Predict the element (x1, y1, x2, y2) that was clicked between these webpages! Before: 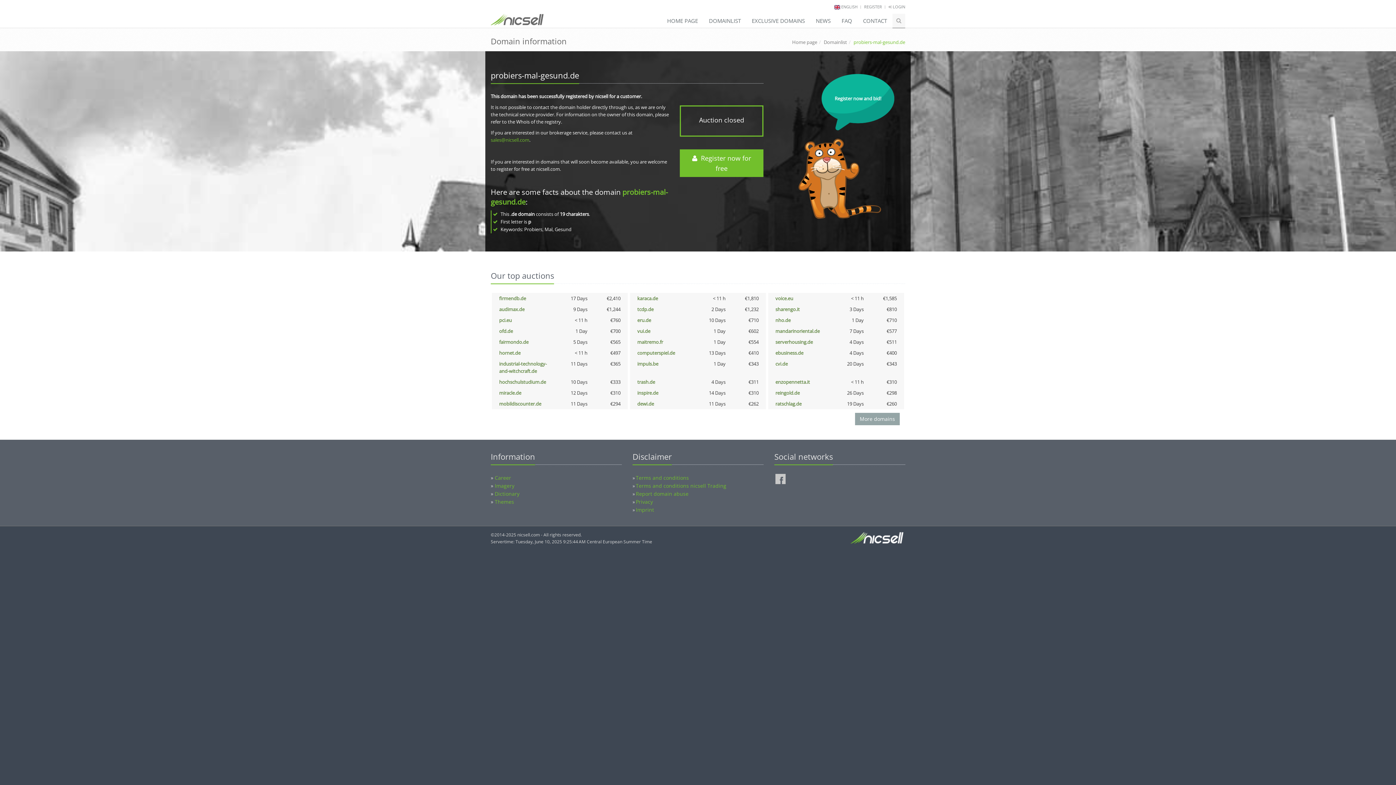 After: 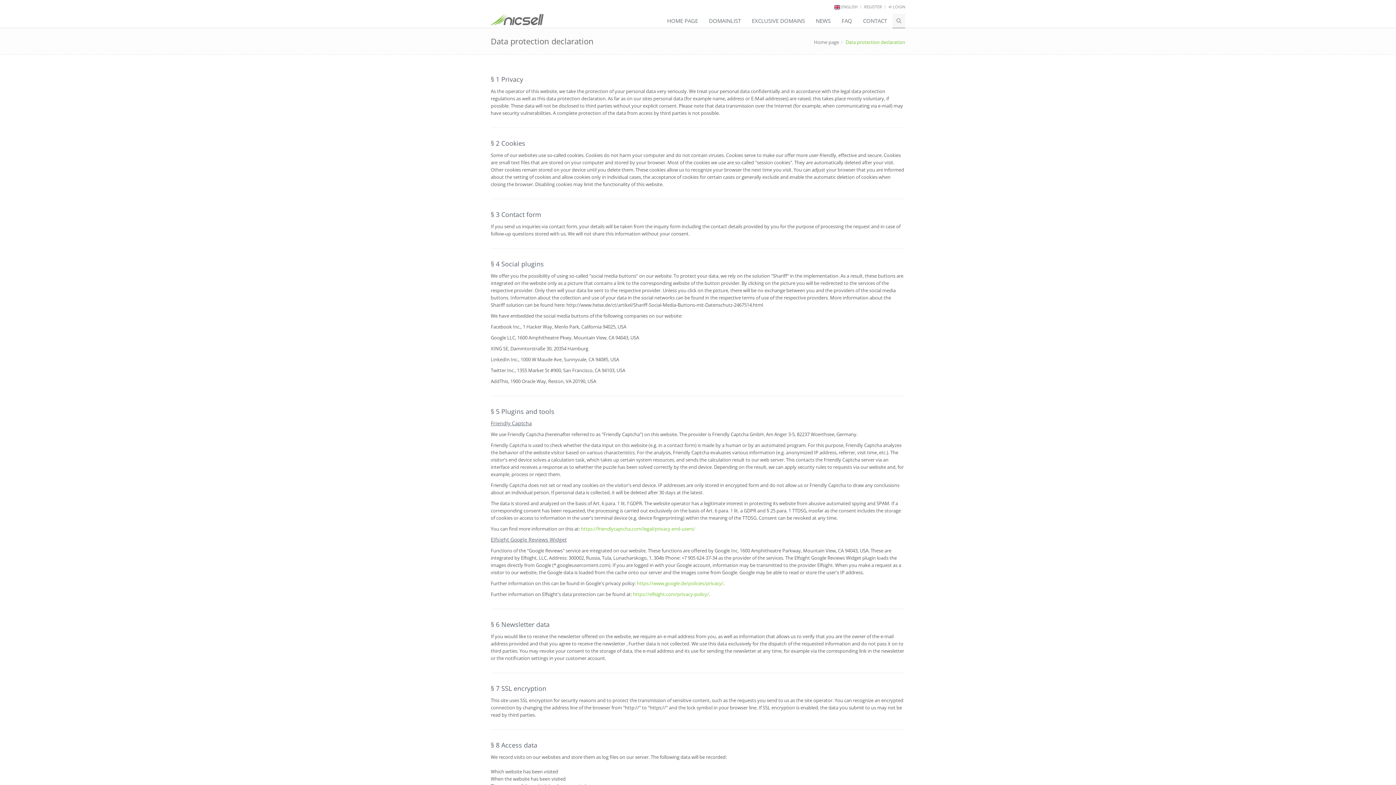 Action: bbox: (636, 498, 653, 505) label: Privacy